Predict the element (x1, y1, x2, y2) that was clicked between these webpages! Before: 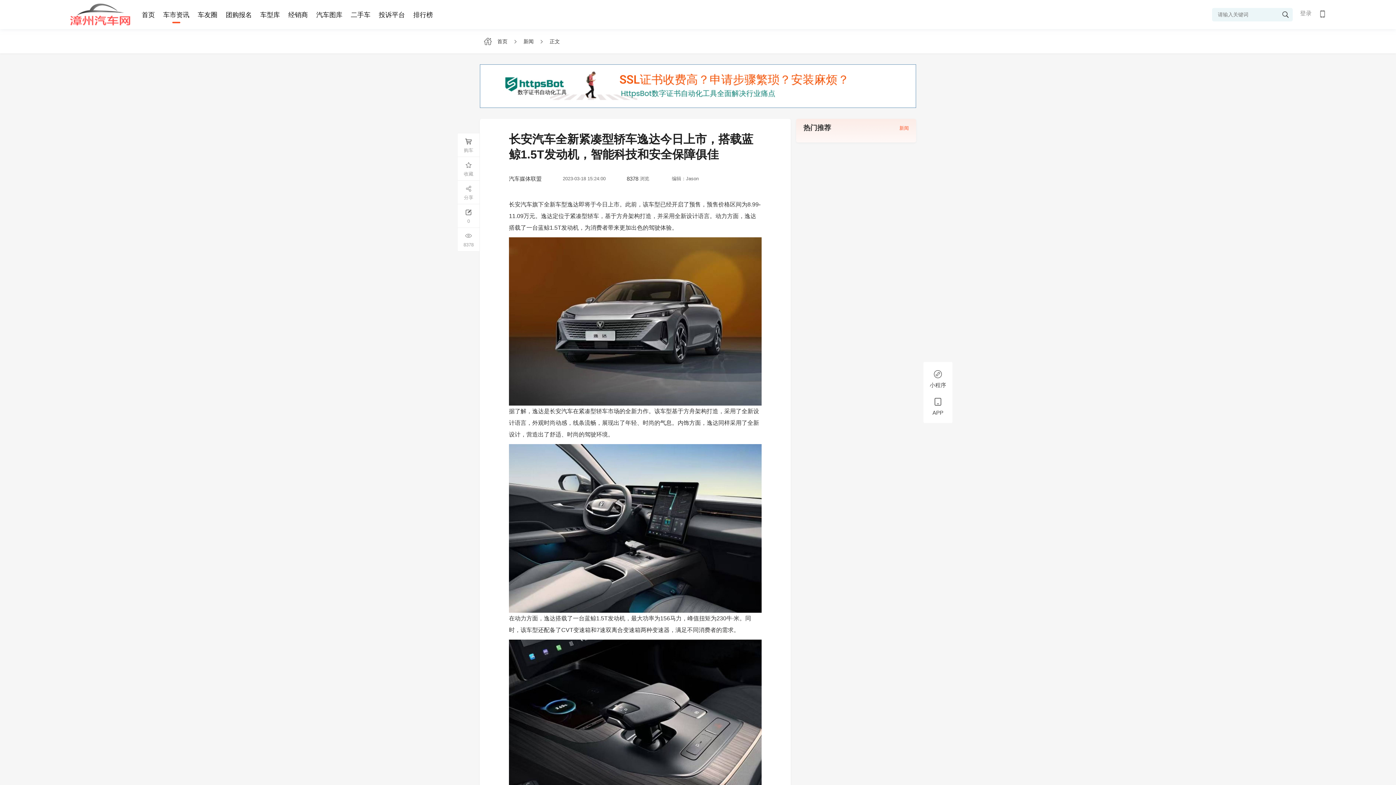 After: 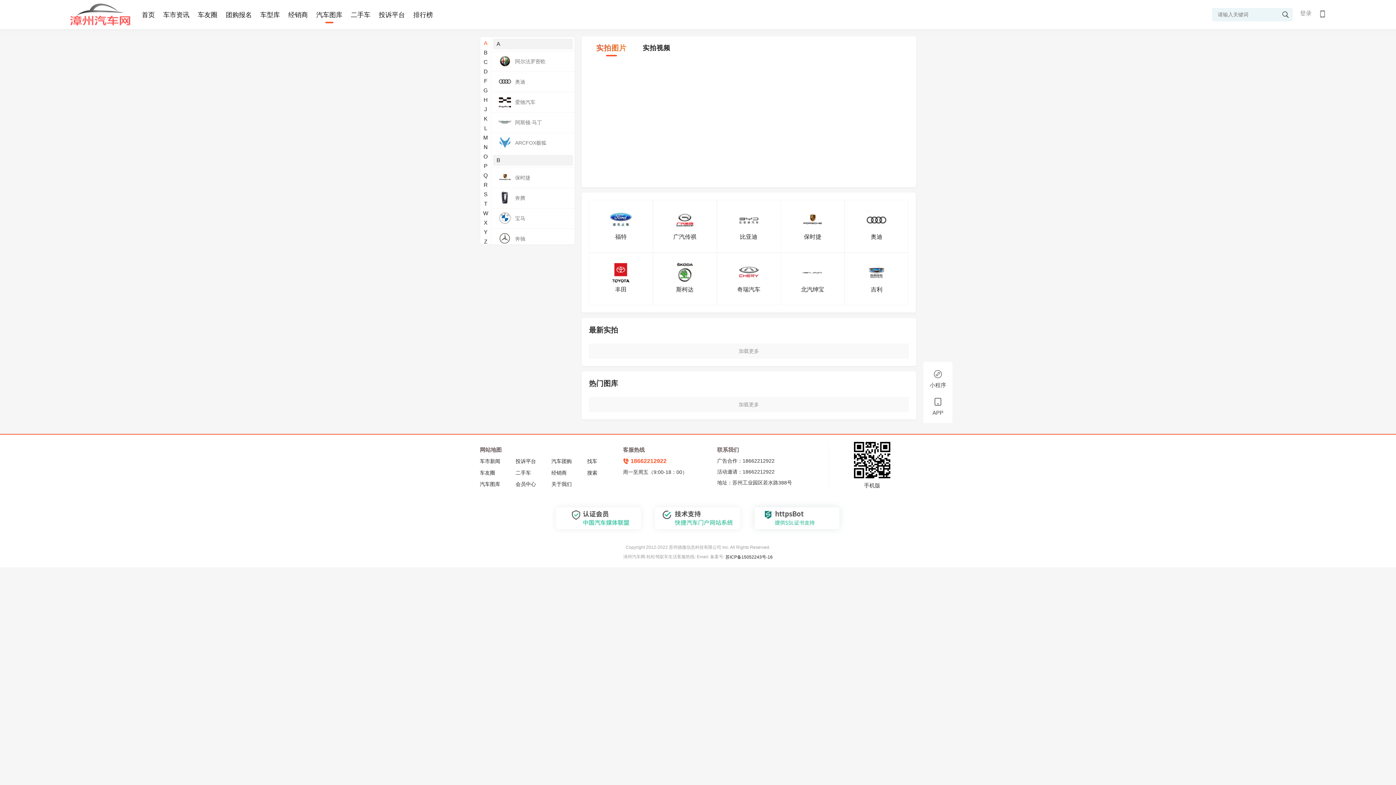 Action: bbox: (316, 10, 342, 19) label: 汽车图库